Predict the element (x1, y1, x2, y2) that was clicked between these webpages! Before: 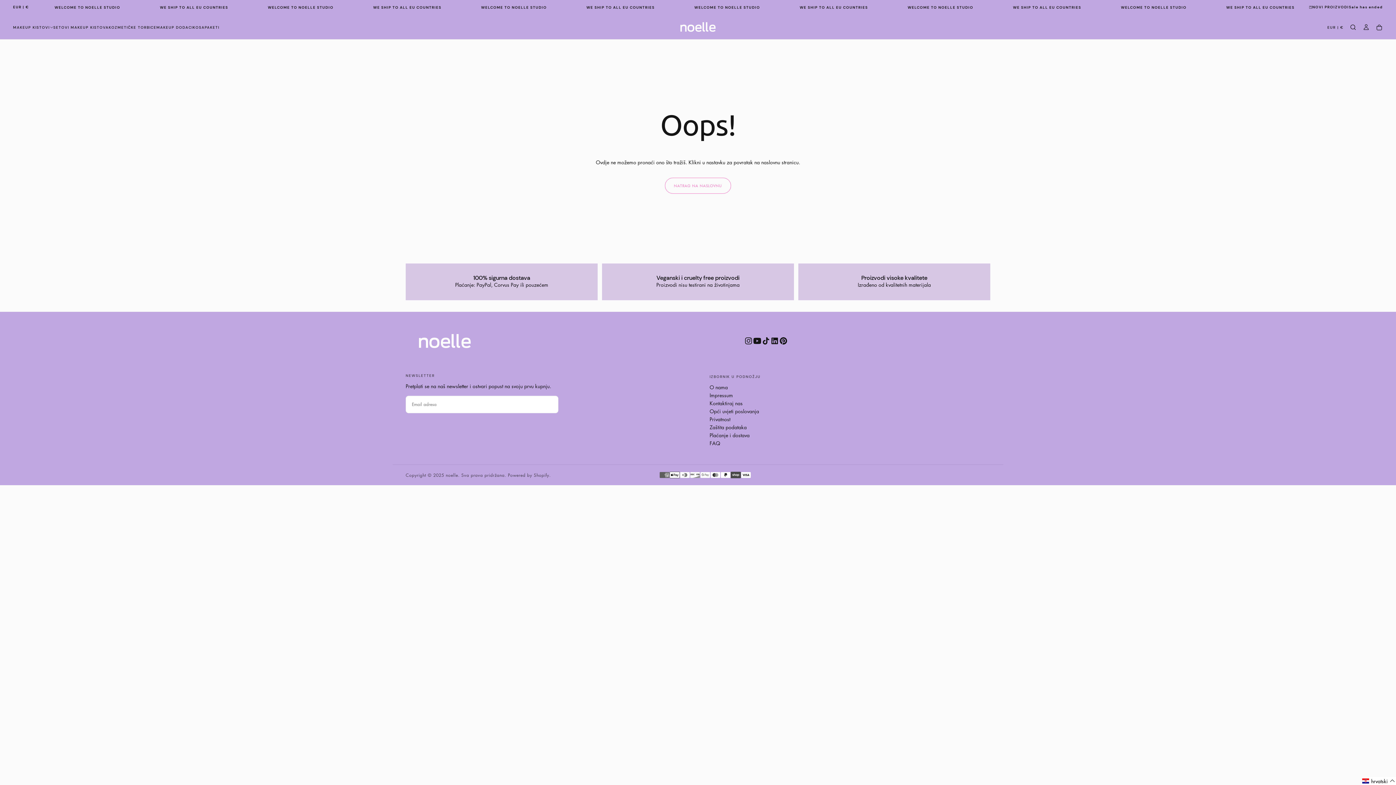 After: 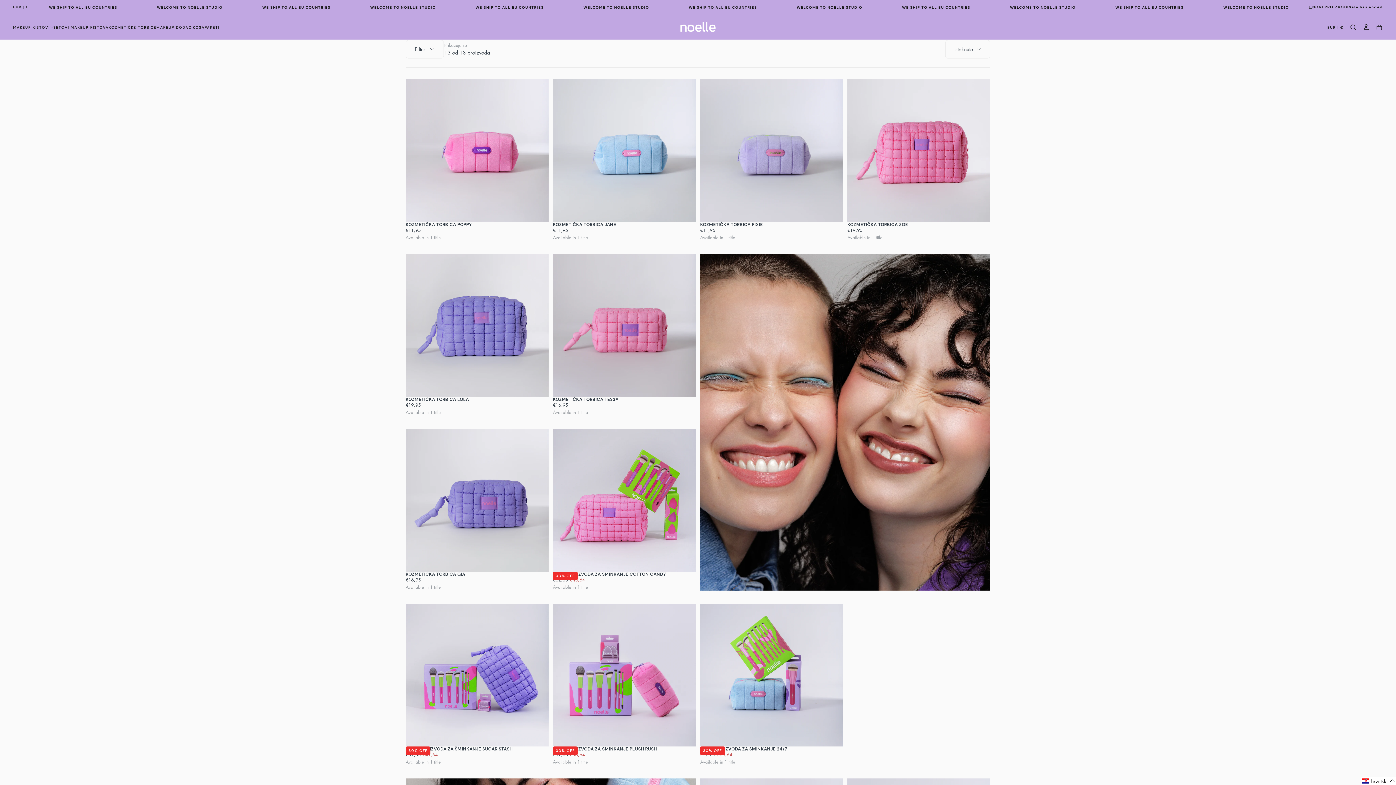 Action: bbox: (108, 25, 156, 29) label: KOZMETIČKE TORBICE